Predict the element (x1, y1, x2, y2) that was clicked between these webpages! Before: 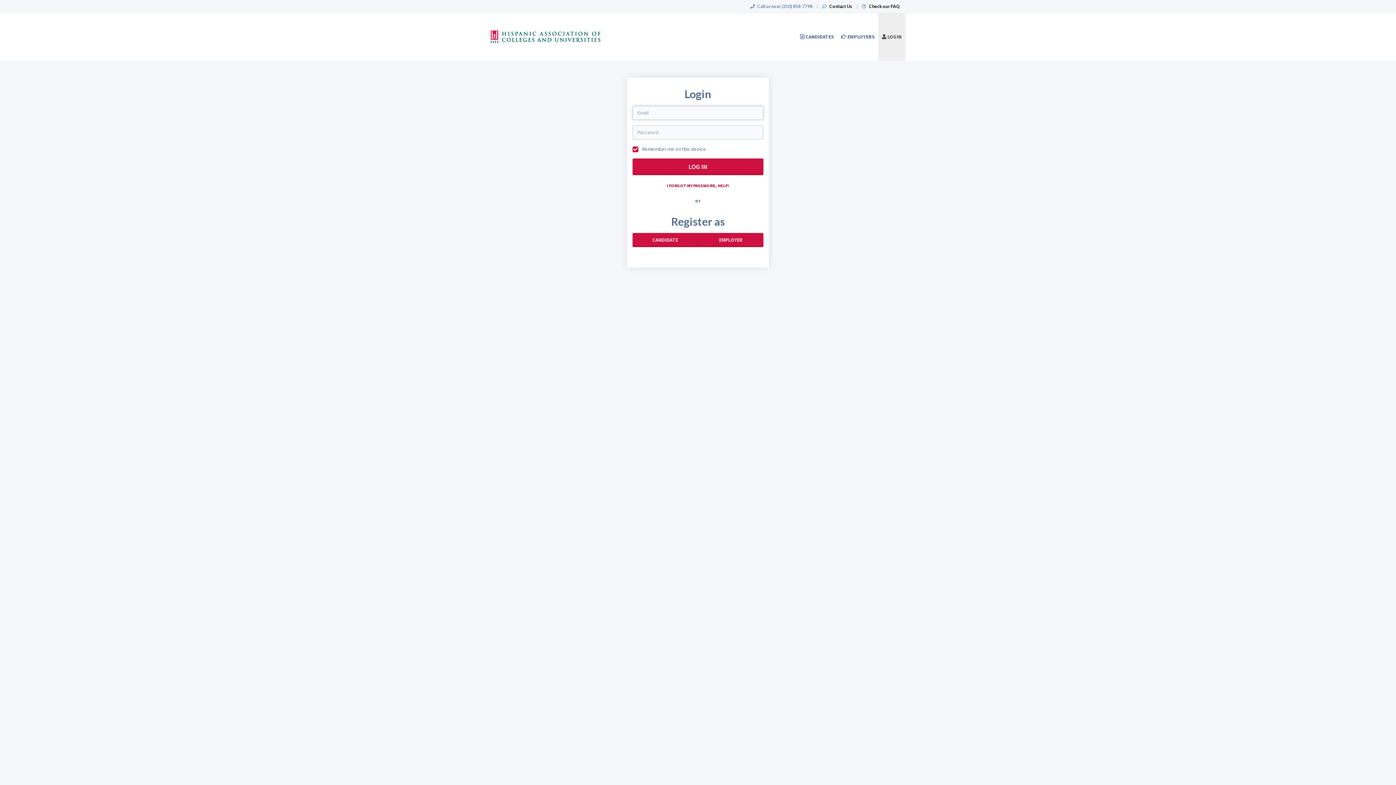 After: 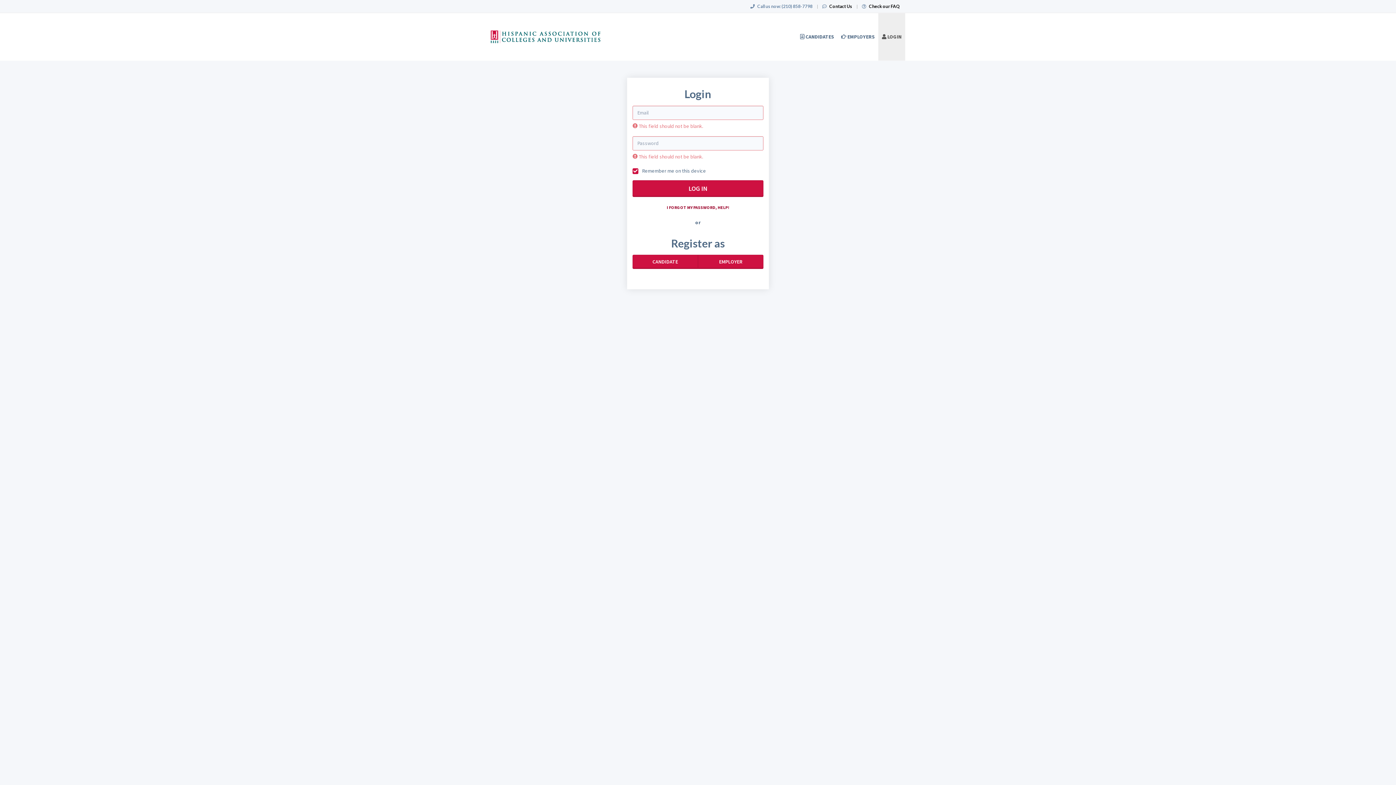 Action: bbox: (632, 158, 763, 175) label: LOG IN